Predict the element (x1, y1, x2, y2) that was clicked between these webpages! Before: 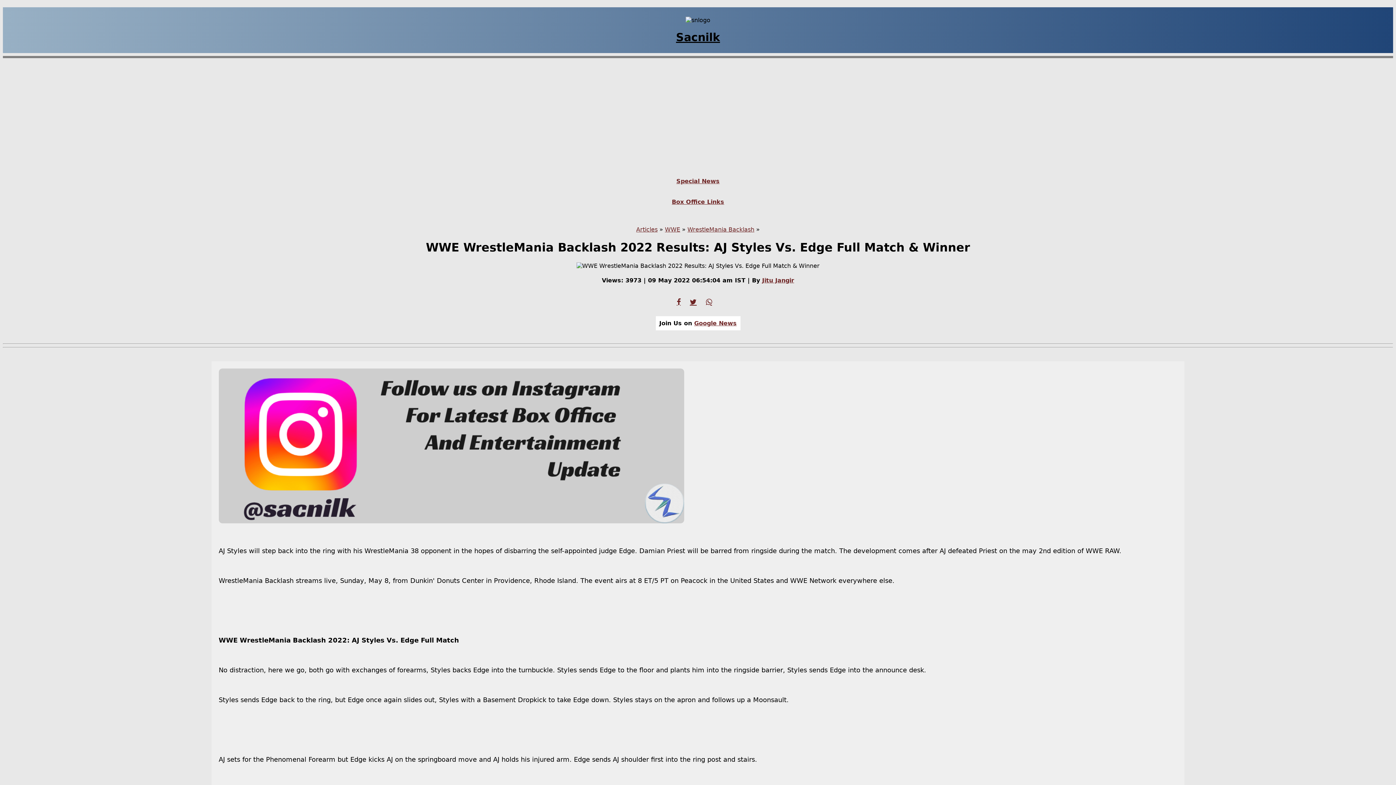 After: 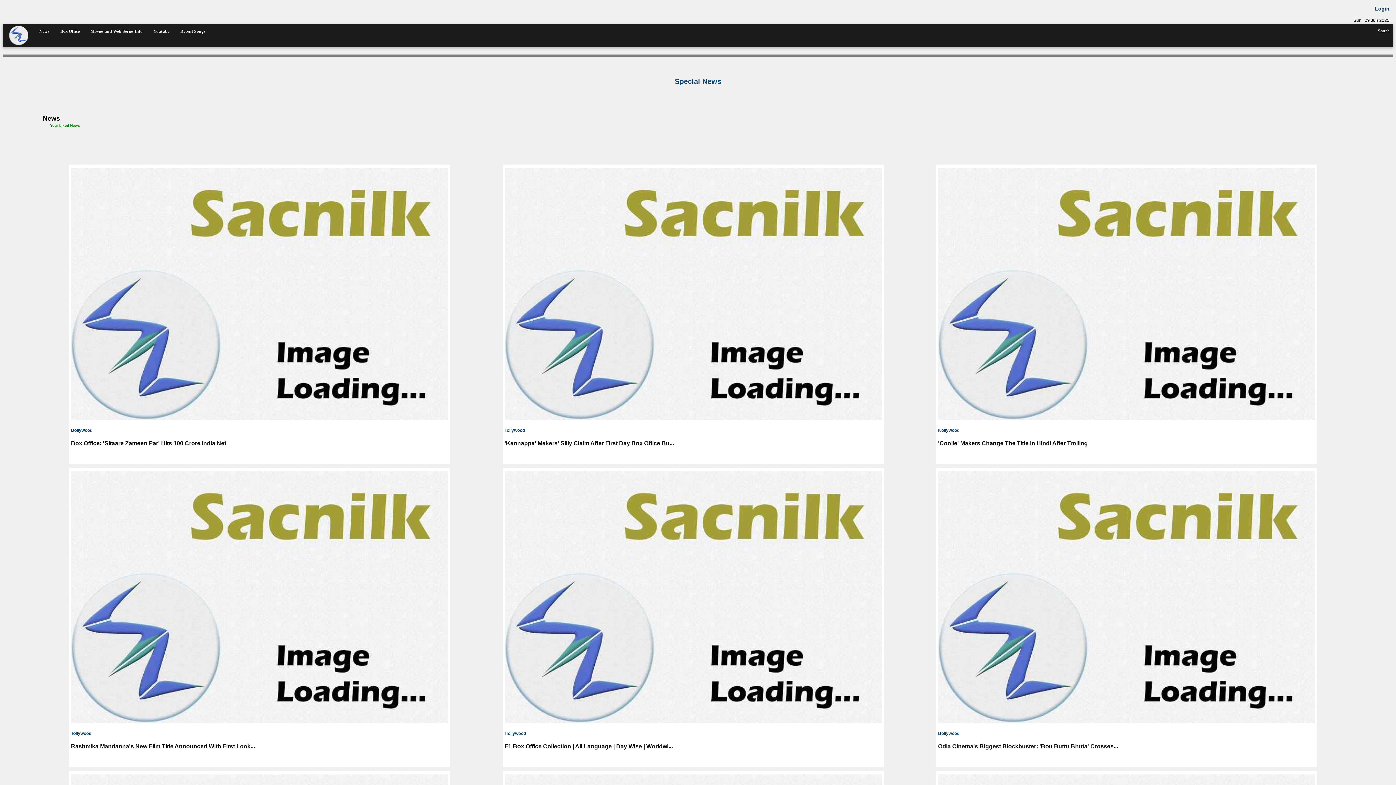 Action: label: Articles bbox: (636, 226, 657, 233)